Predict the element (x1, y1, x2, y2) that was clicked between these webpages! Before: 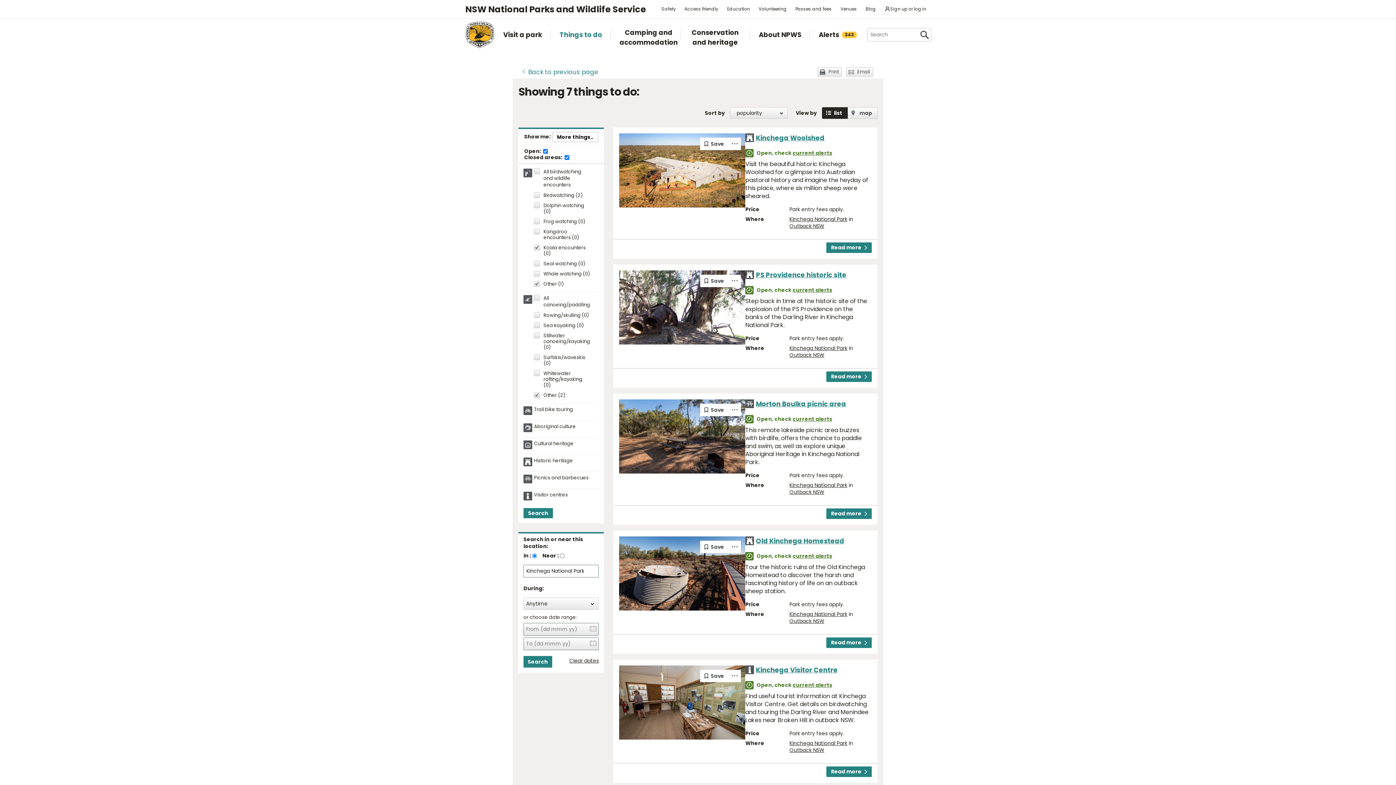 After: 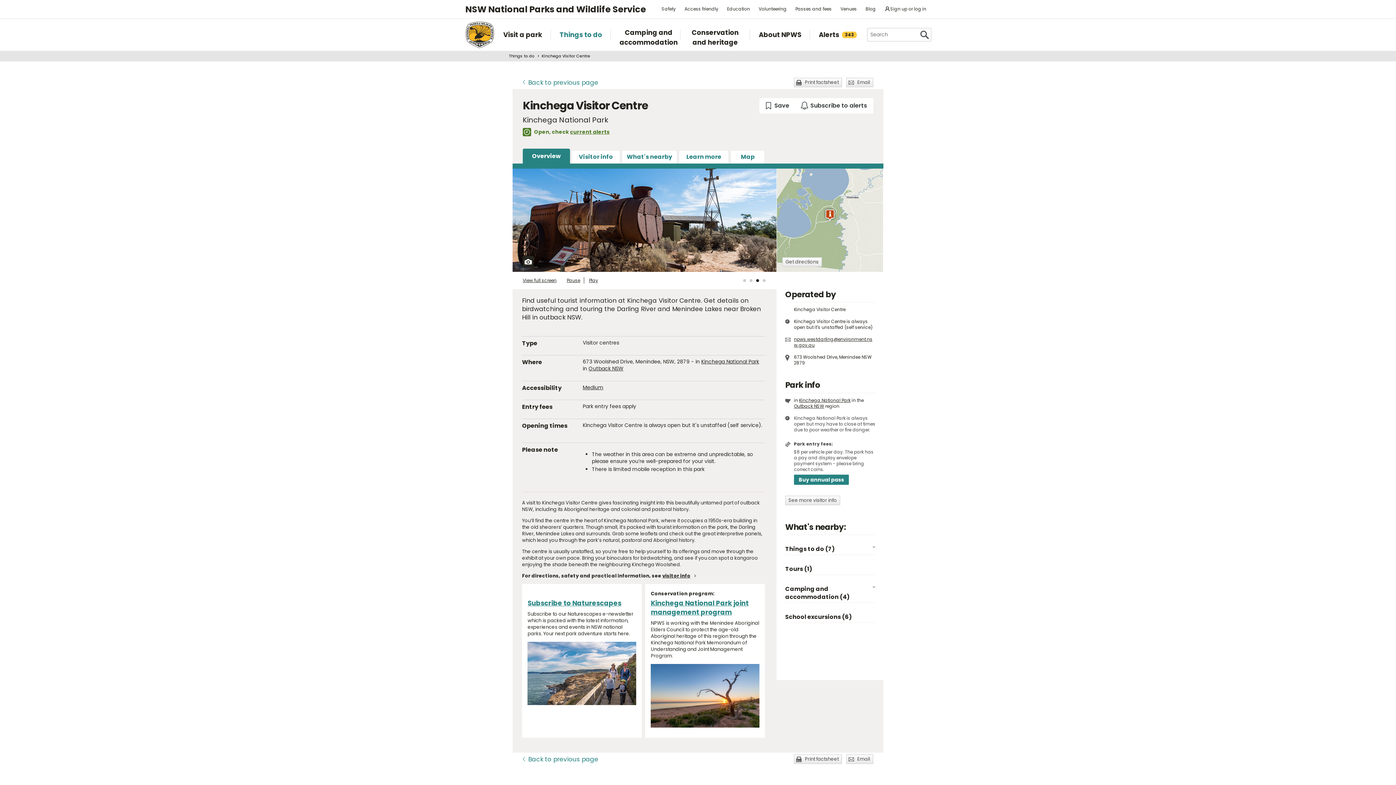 Action: bbox: (826, 766, 871, 777) label: Read more